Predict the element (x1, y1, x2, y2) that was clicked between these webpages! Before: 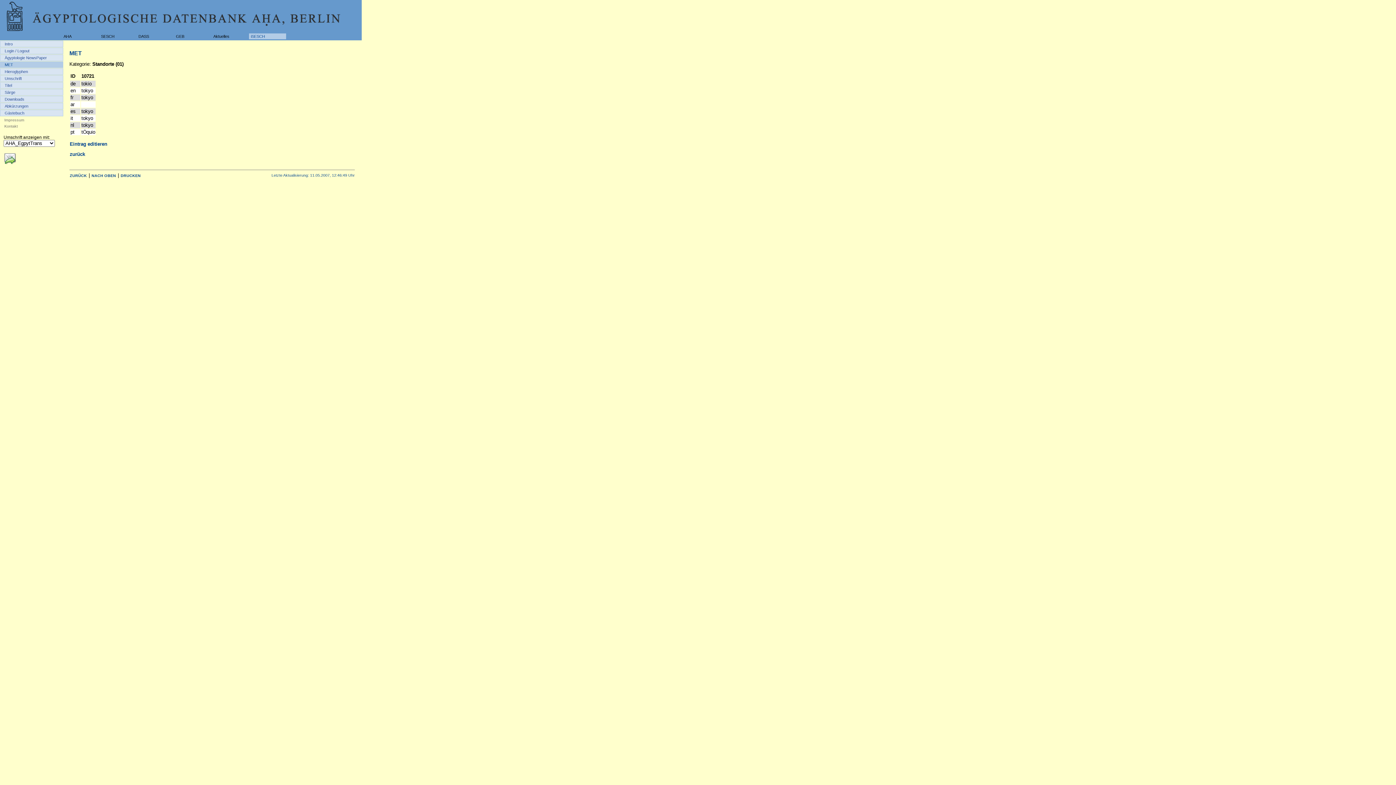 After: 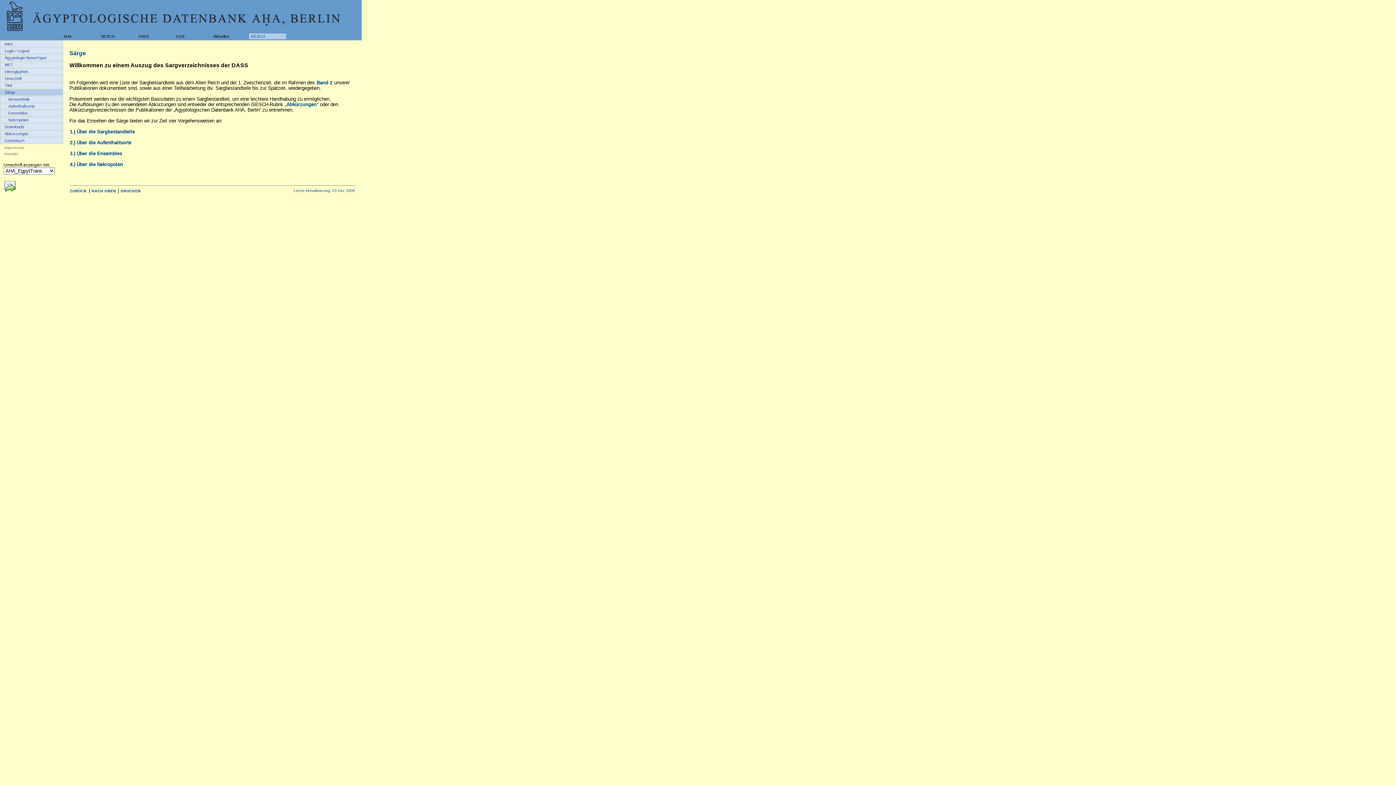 Action: bbox: (0, 89, 63, 95) label: Särge